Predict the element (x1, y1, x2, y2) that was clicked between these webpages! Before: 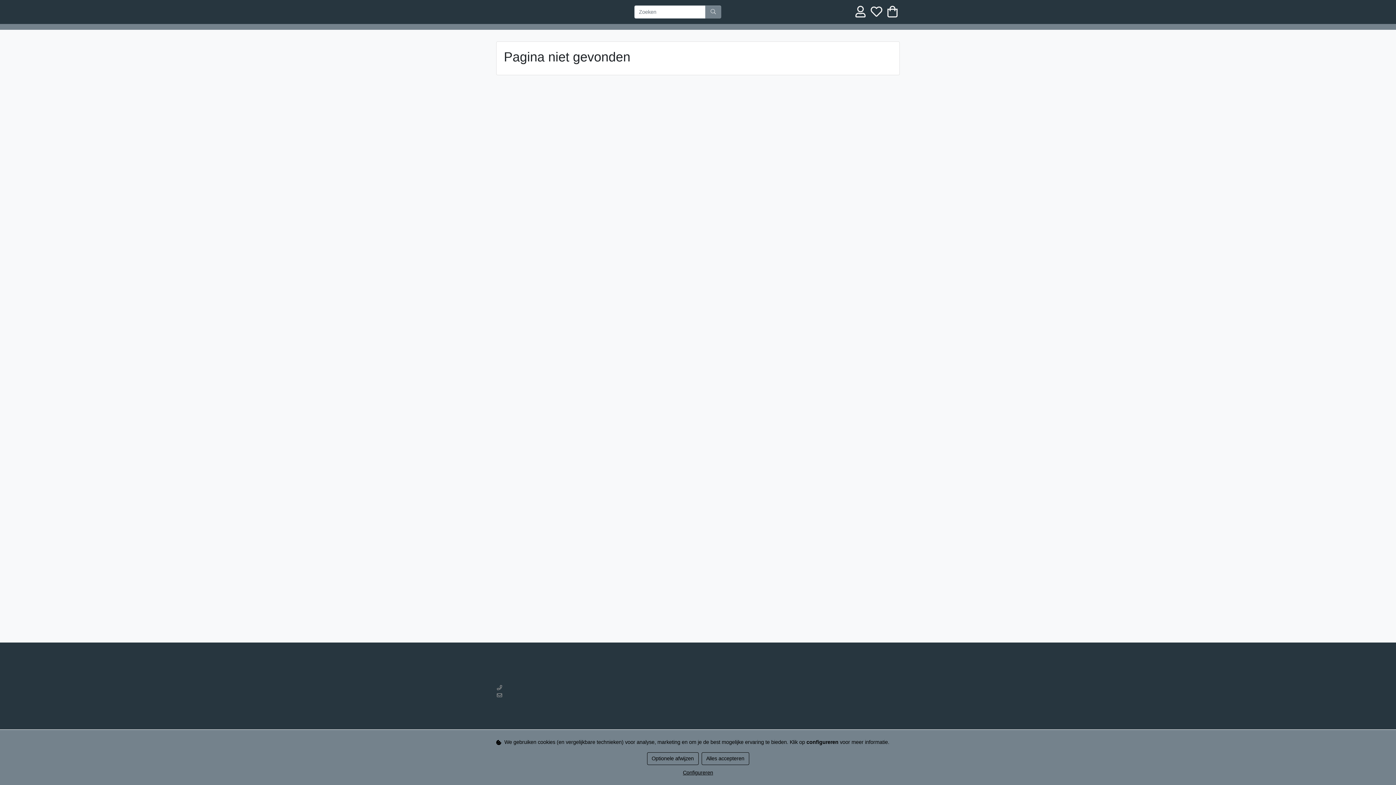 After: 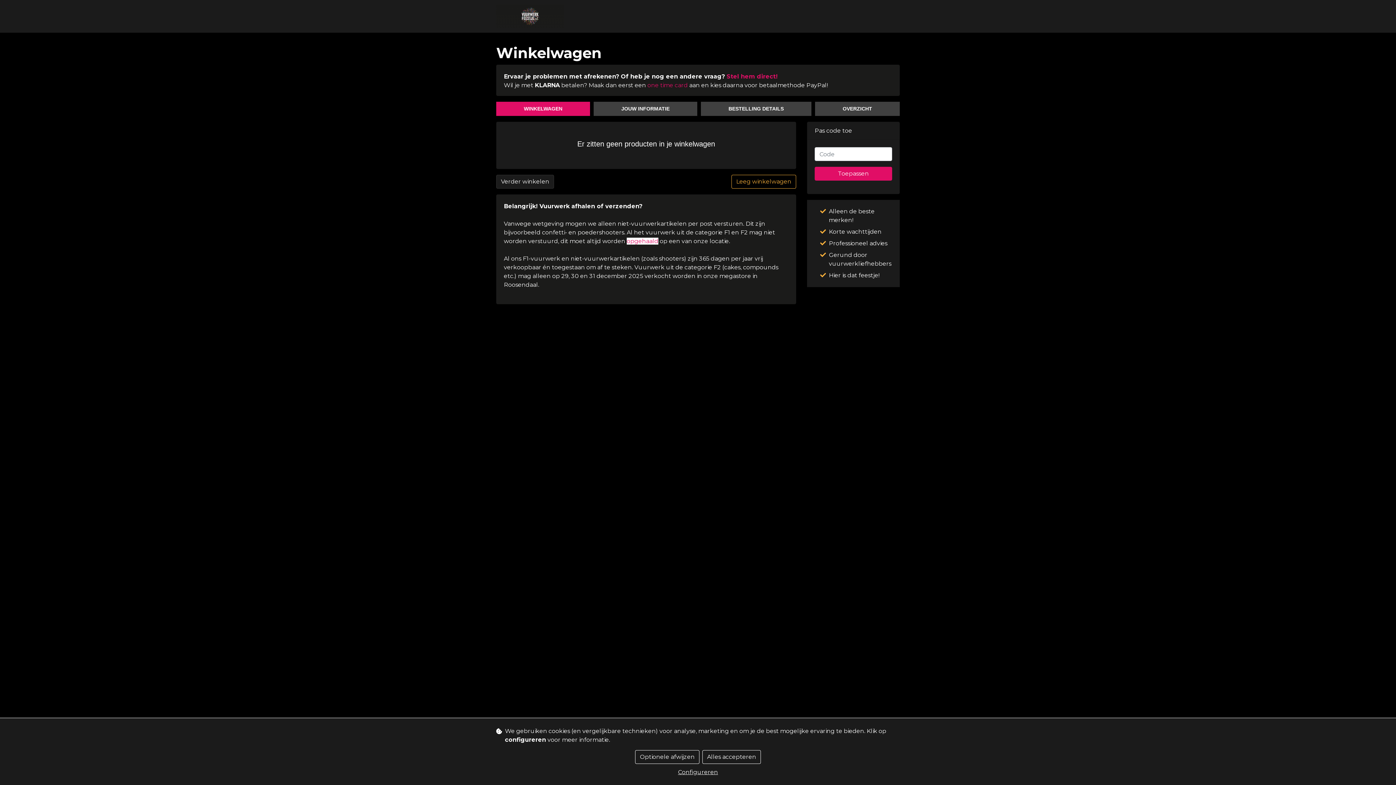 Action: bbox: (885, 11, 900, 17)